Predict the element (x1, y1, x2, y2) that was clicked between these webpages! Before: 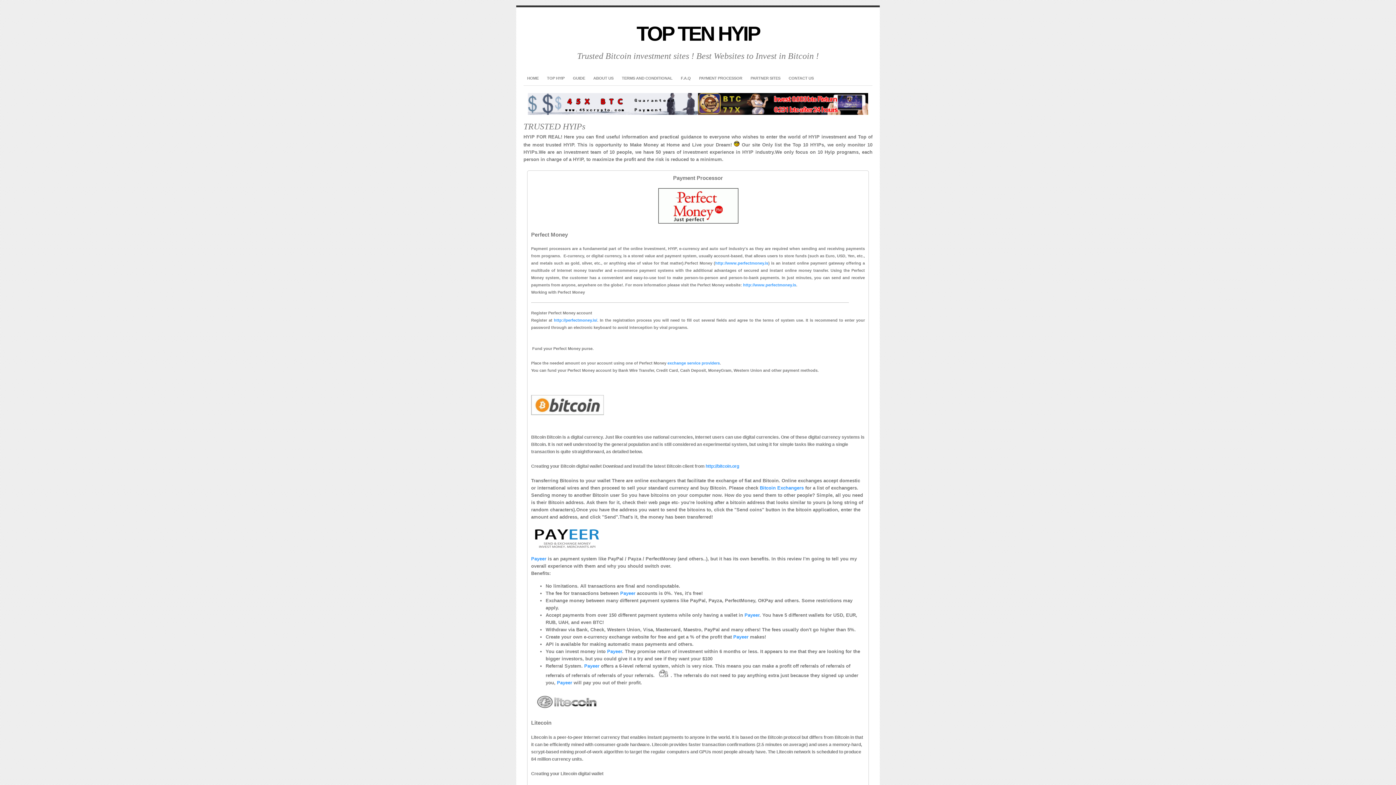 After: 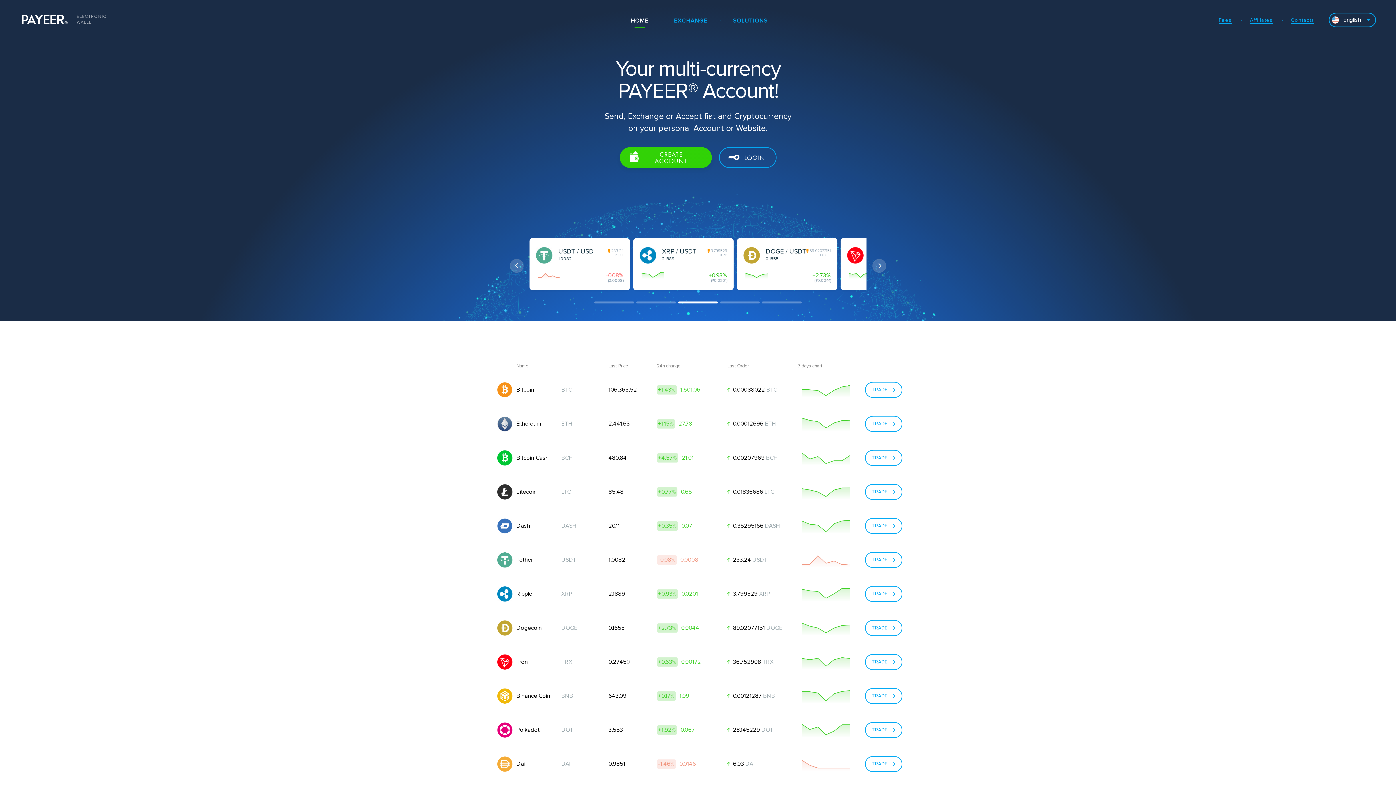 Action: bbox: (531, 556, 546, 561) label: Payeer